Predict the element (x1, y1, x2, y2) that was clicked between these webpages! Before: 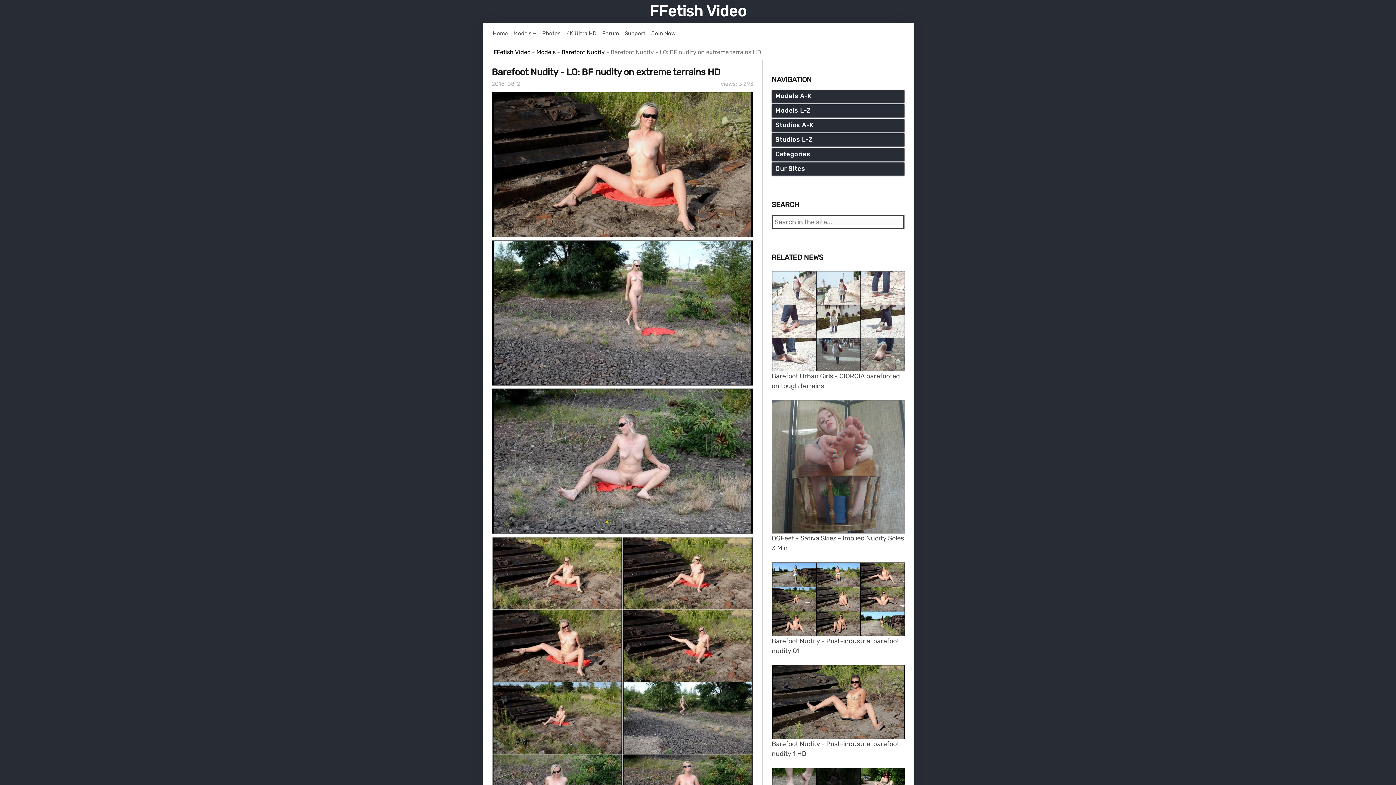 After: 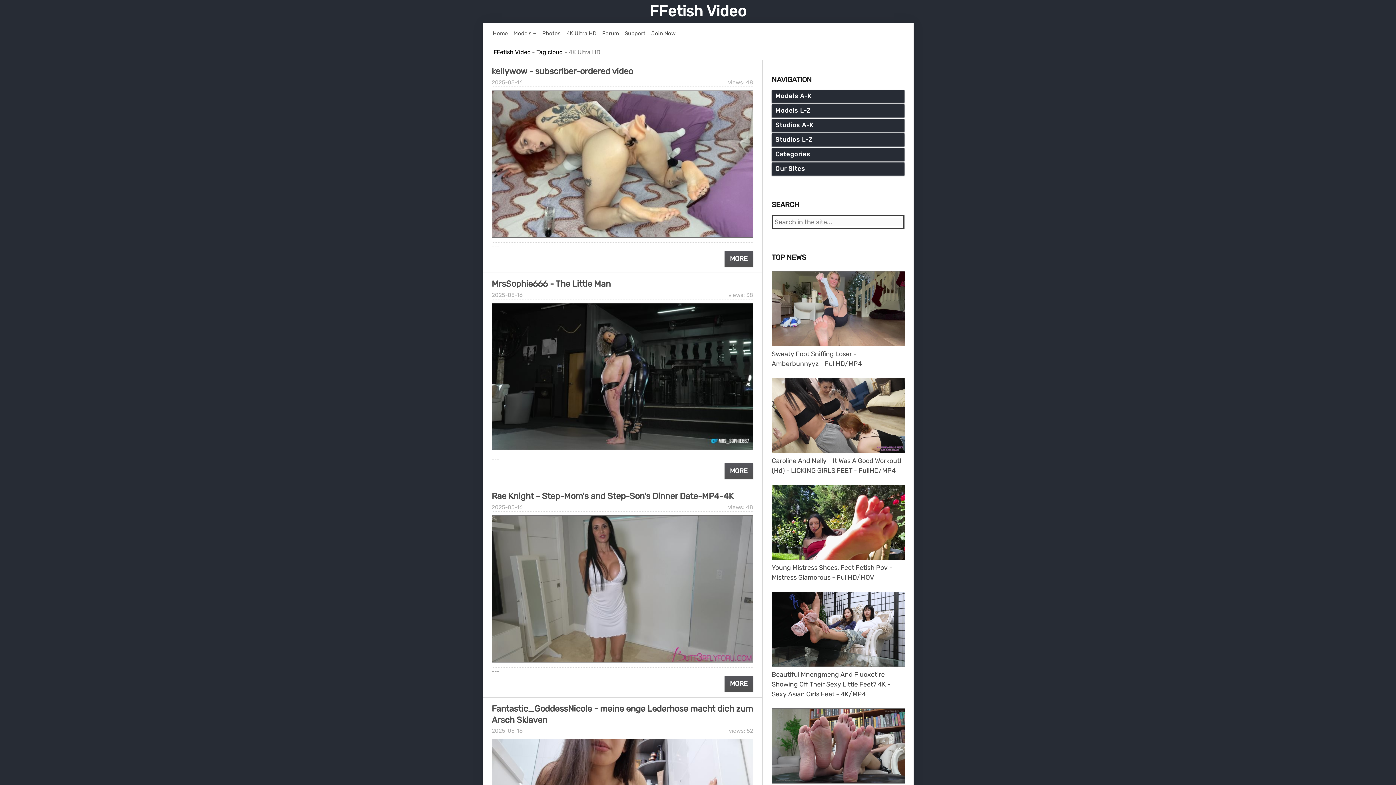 Action: bbox: (566, 29, 596, 37) label: 4K Ultra HD